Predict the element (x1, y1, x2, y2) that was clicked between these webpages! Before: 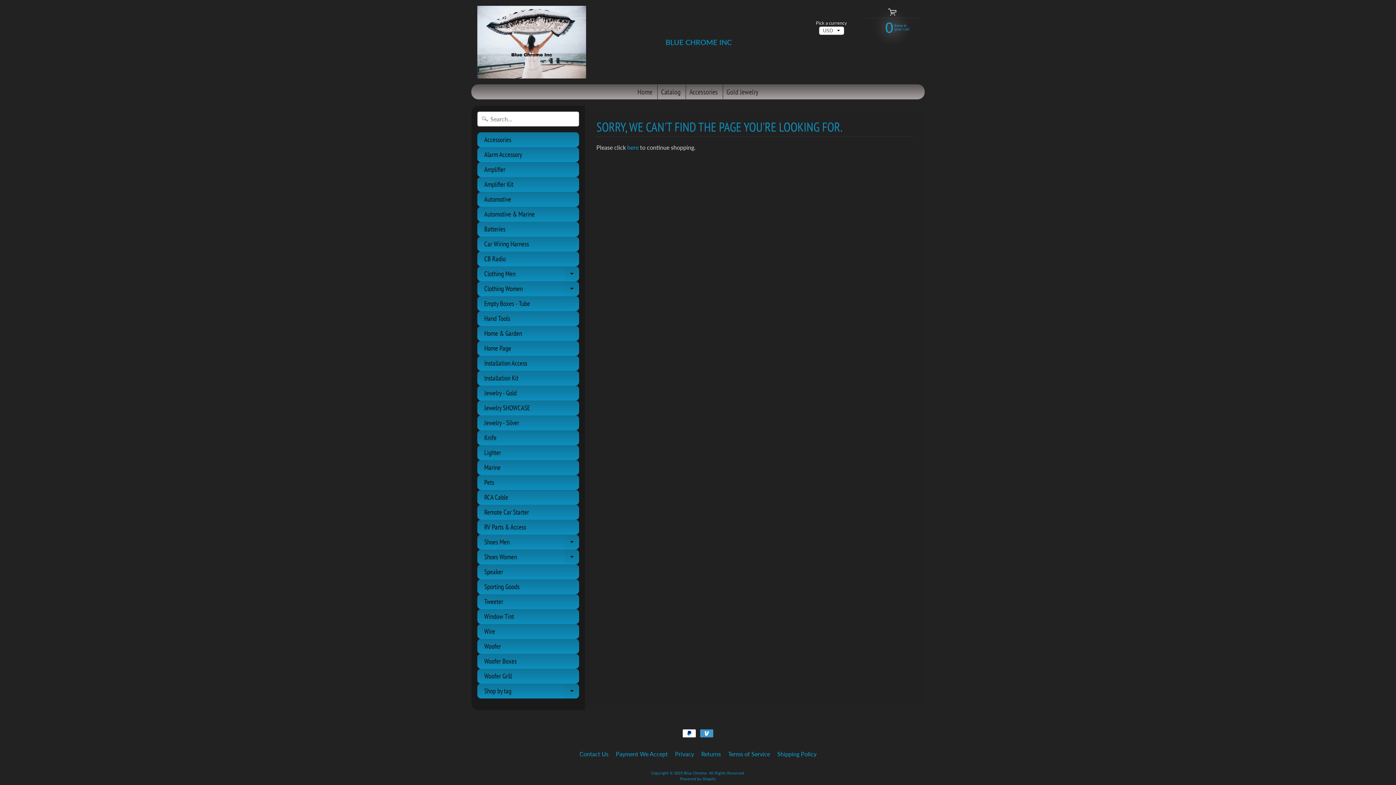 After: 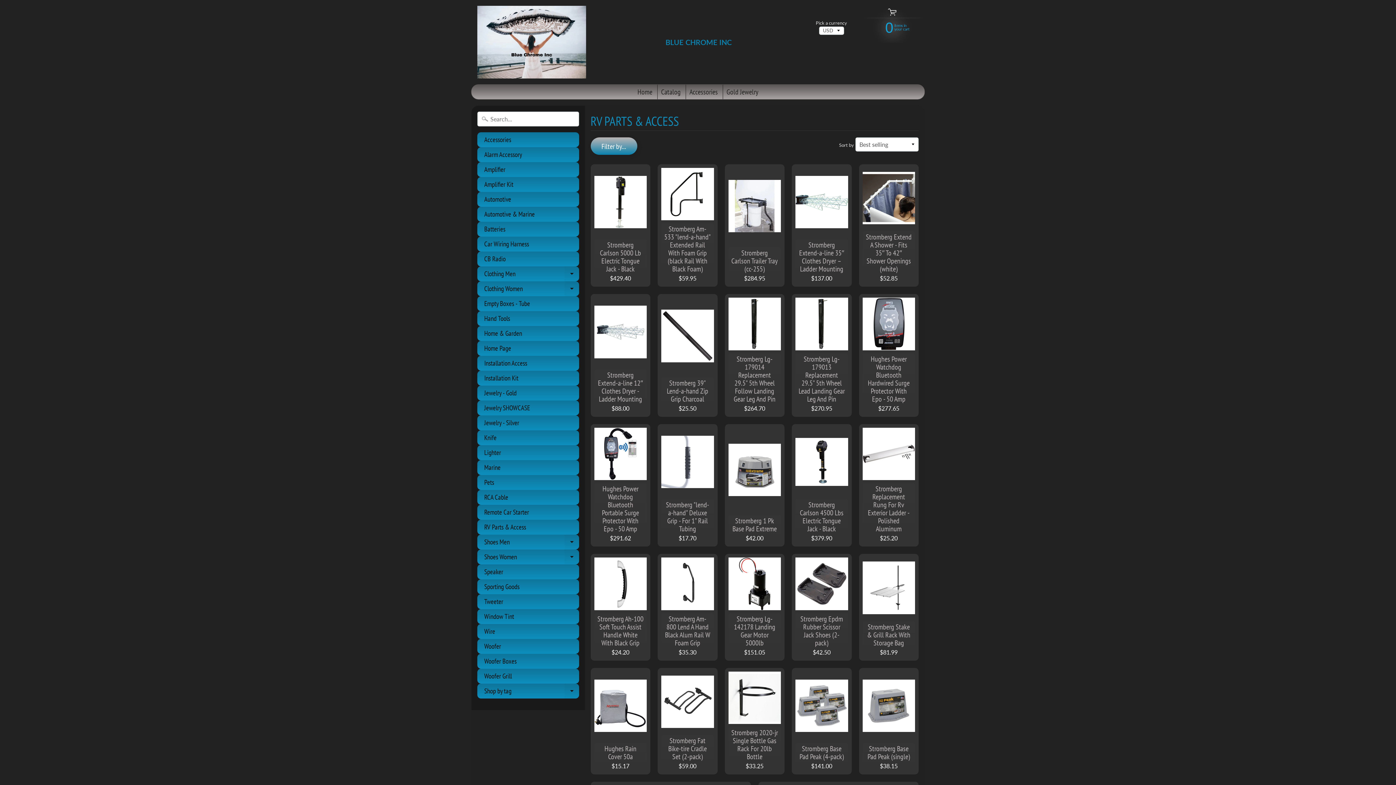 Action: bbox: (477, 519, 579, 534) label: RV Parts & Access